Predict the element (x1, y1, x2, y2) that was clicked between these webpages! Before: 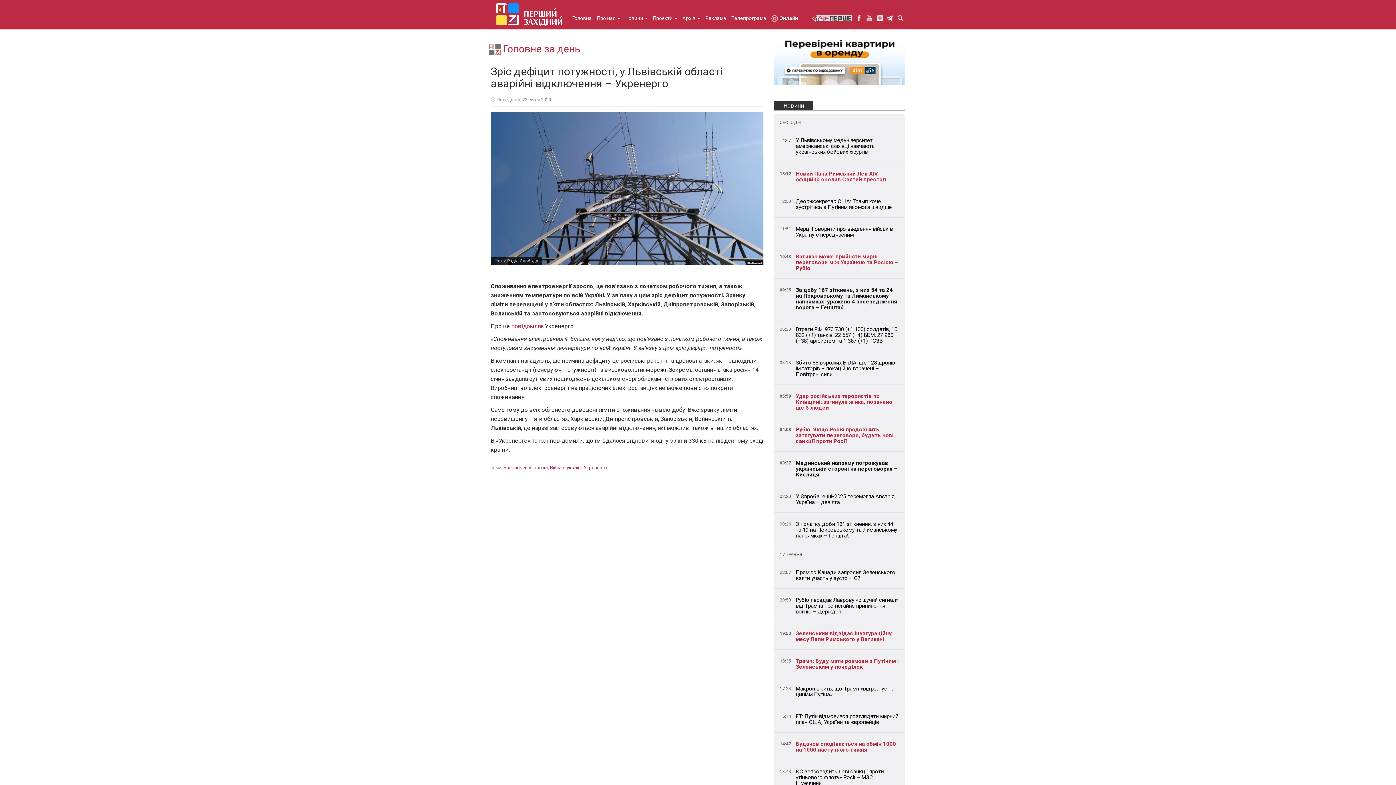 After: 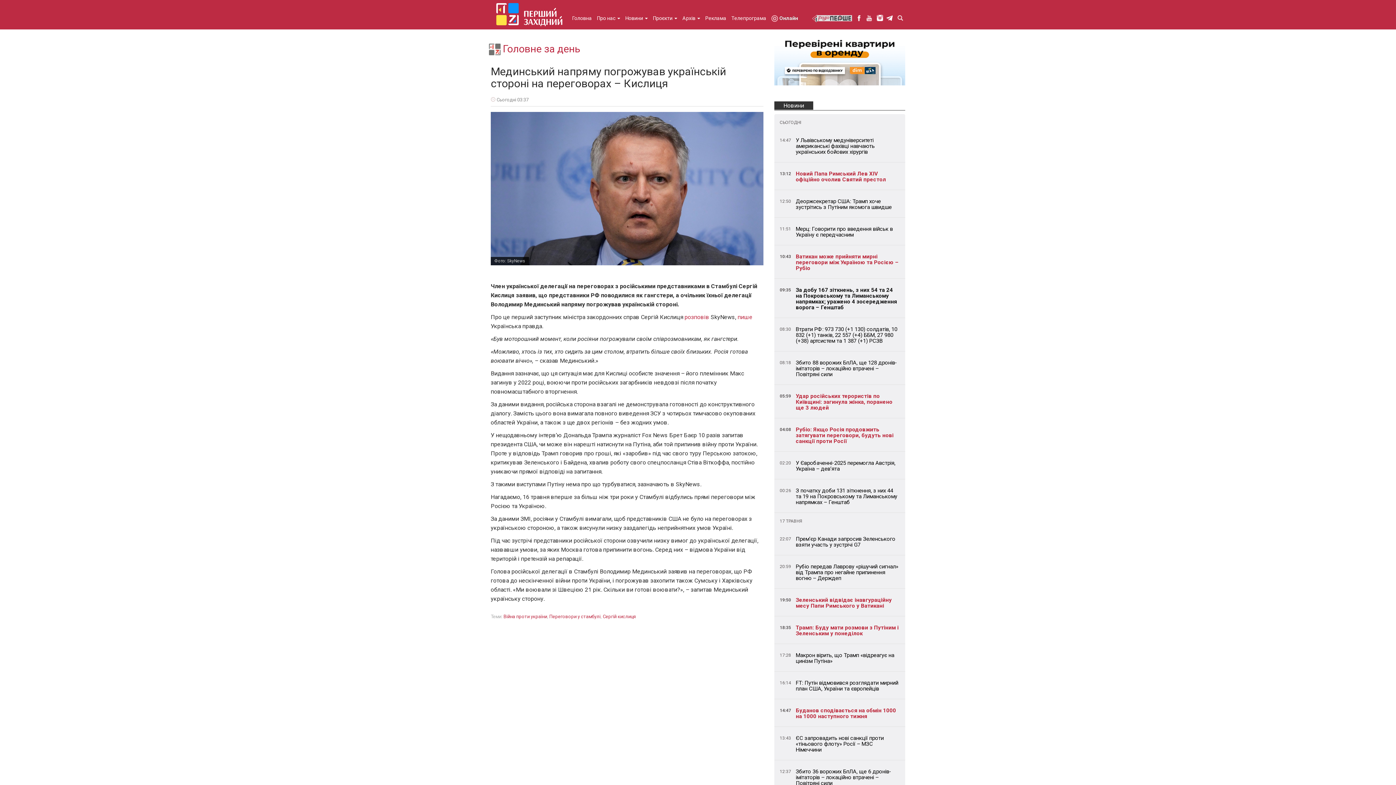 Action: bbox: (796, 460, 897, 478) label: Мединський напряму погрожував українській стороні на переговорах – Кислиця